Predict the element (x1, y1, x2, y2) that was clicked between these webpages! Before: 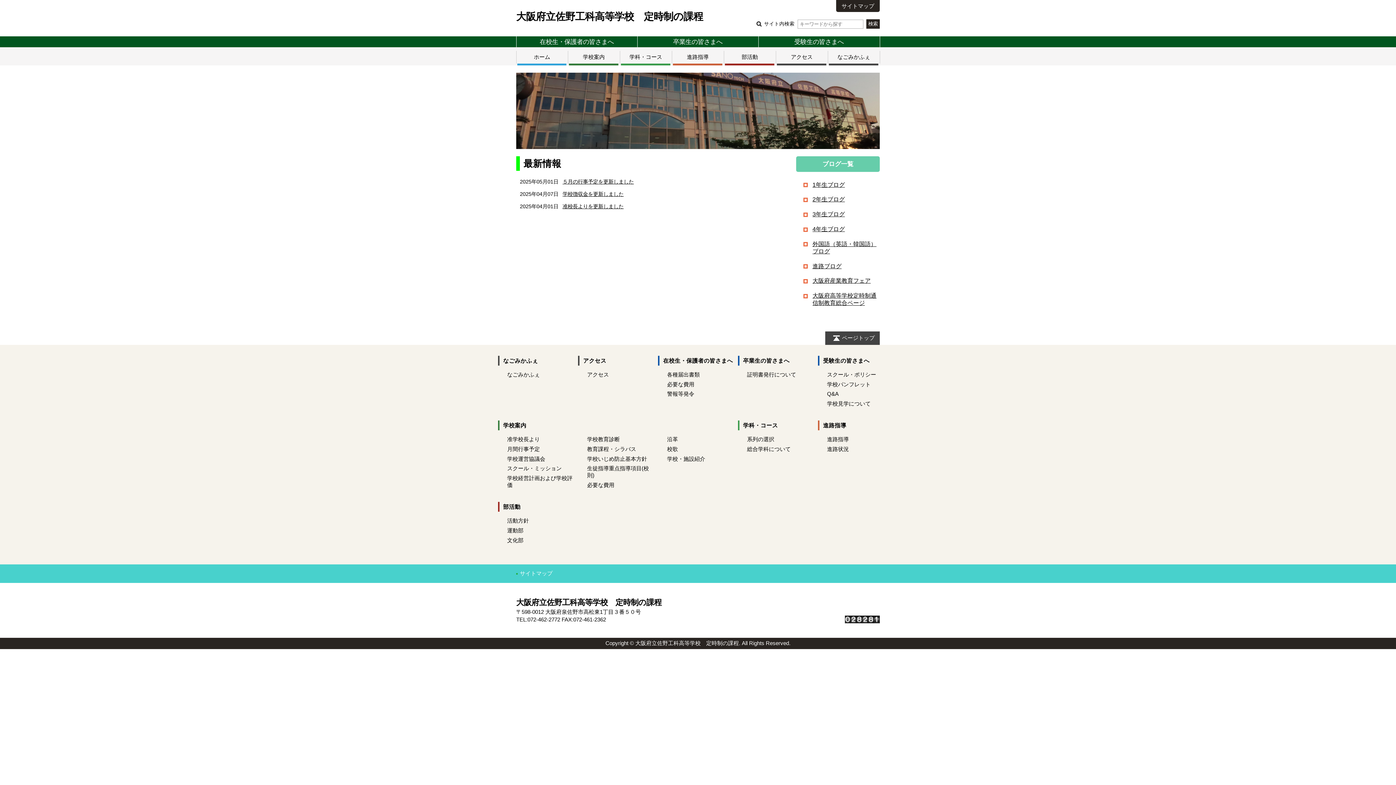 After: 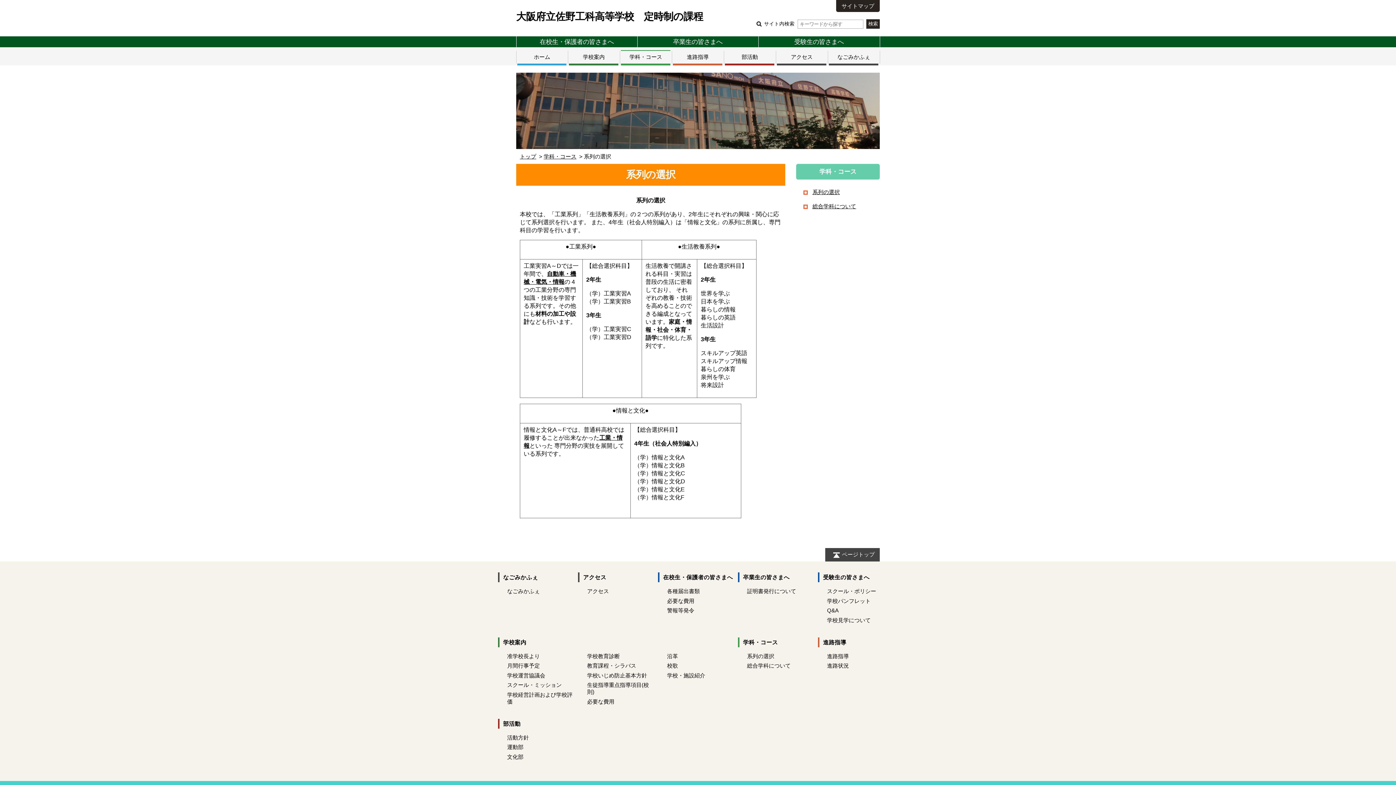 Action: bbox: (747, 436, 774, 442) label: 系列の選択